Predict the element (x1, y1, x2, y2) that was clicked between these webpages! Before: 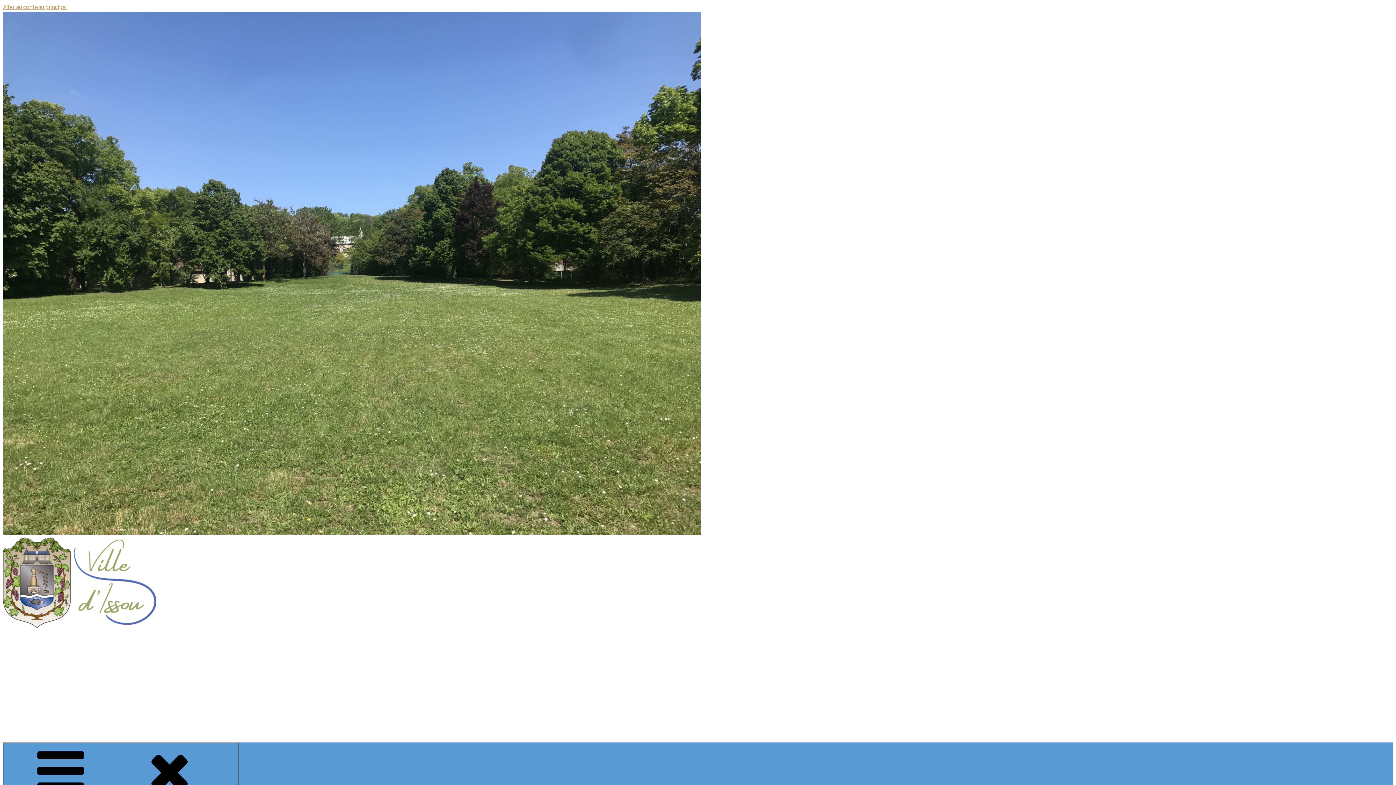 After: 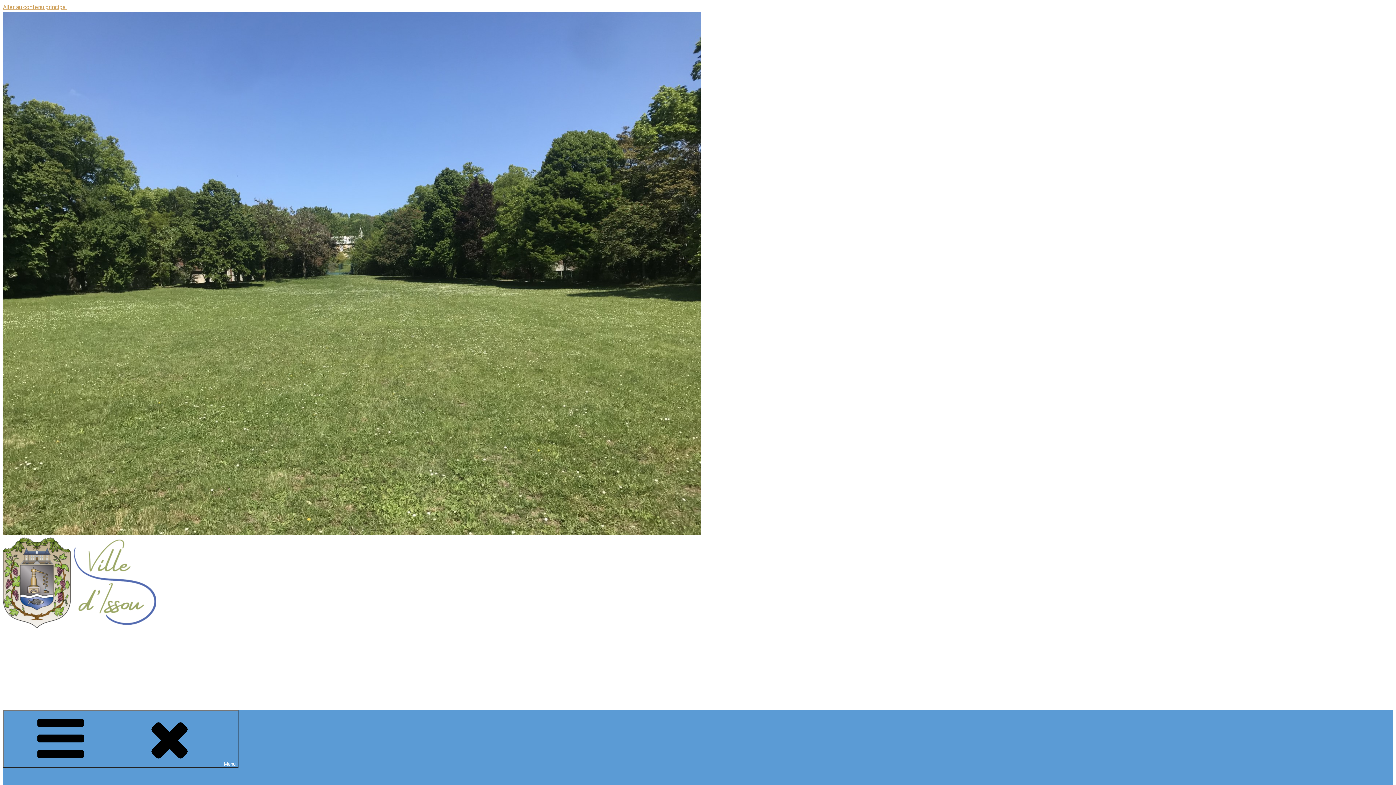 Action: bbox: (2, 655, 288, 718) label: Ville d'Issou